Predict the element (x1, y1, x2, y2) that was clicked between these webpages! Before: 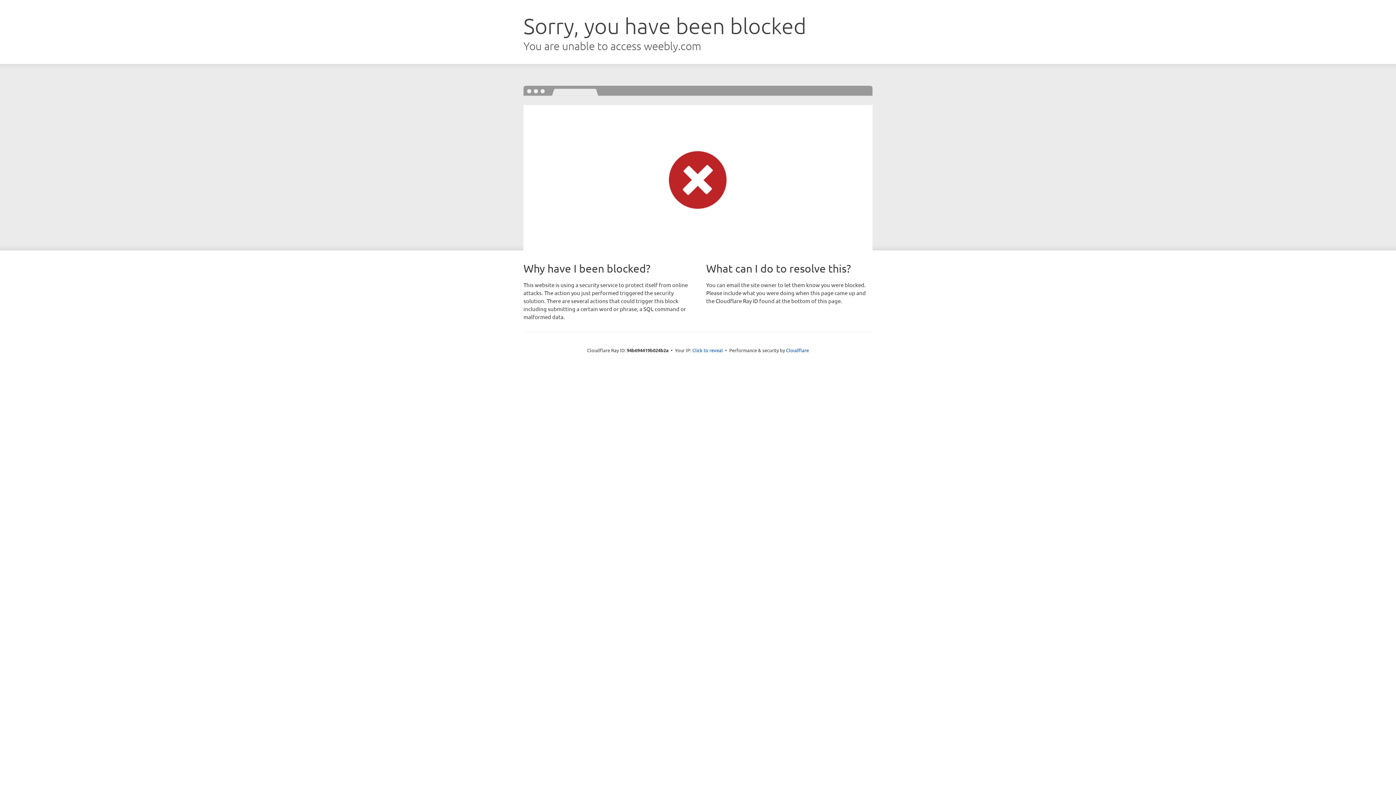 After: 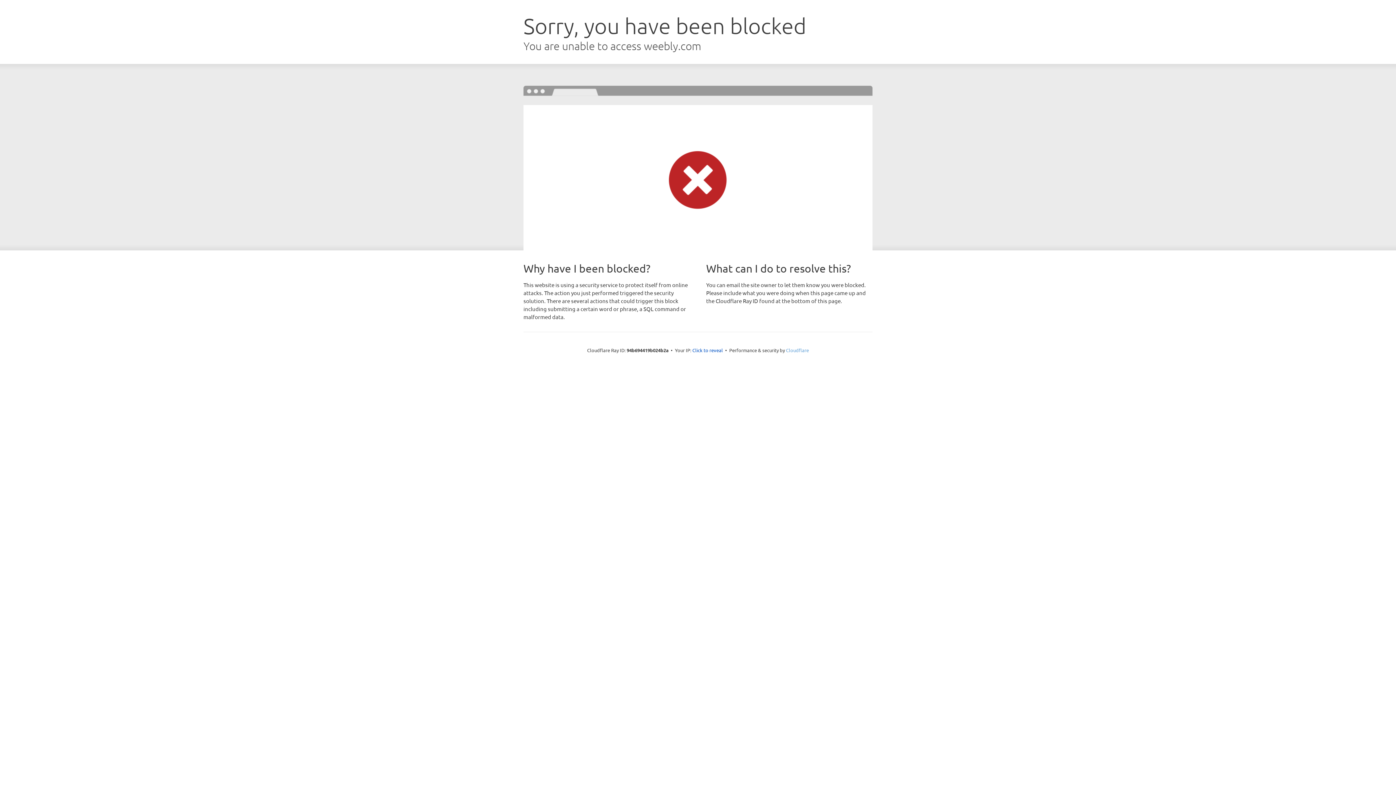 Action: label: Cloudflare bbox: (786, 347, 809, 353)